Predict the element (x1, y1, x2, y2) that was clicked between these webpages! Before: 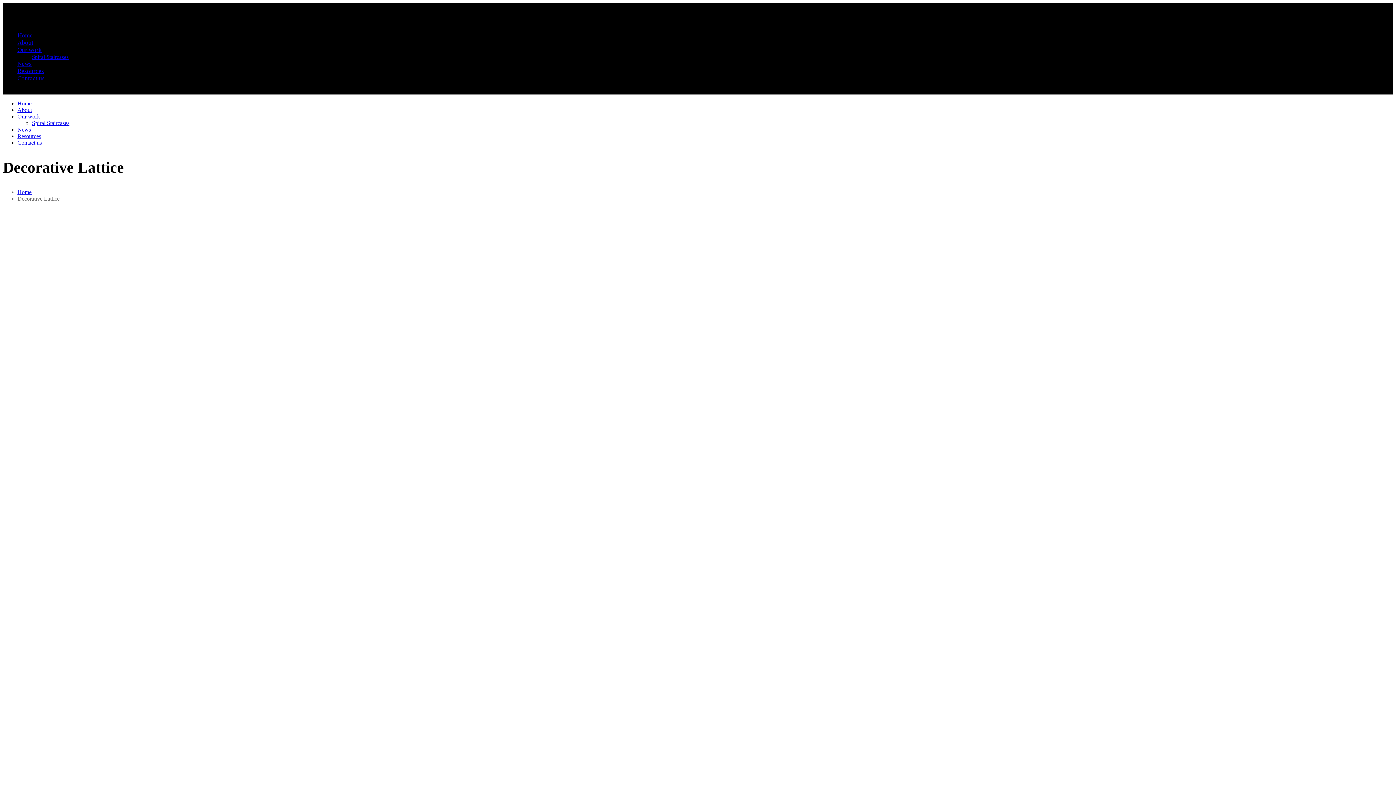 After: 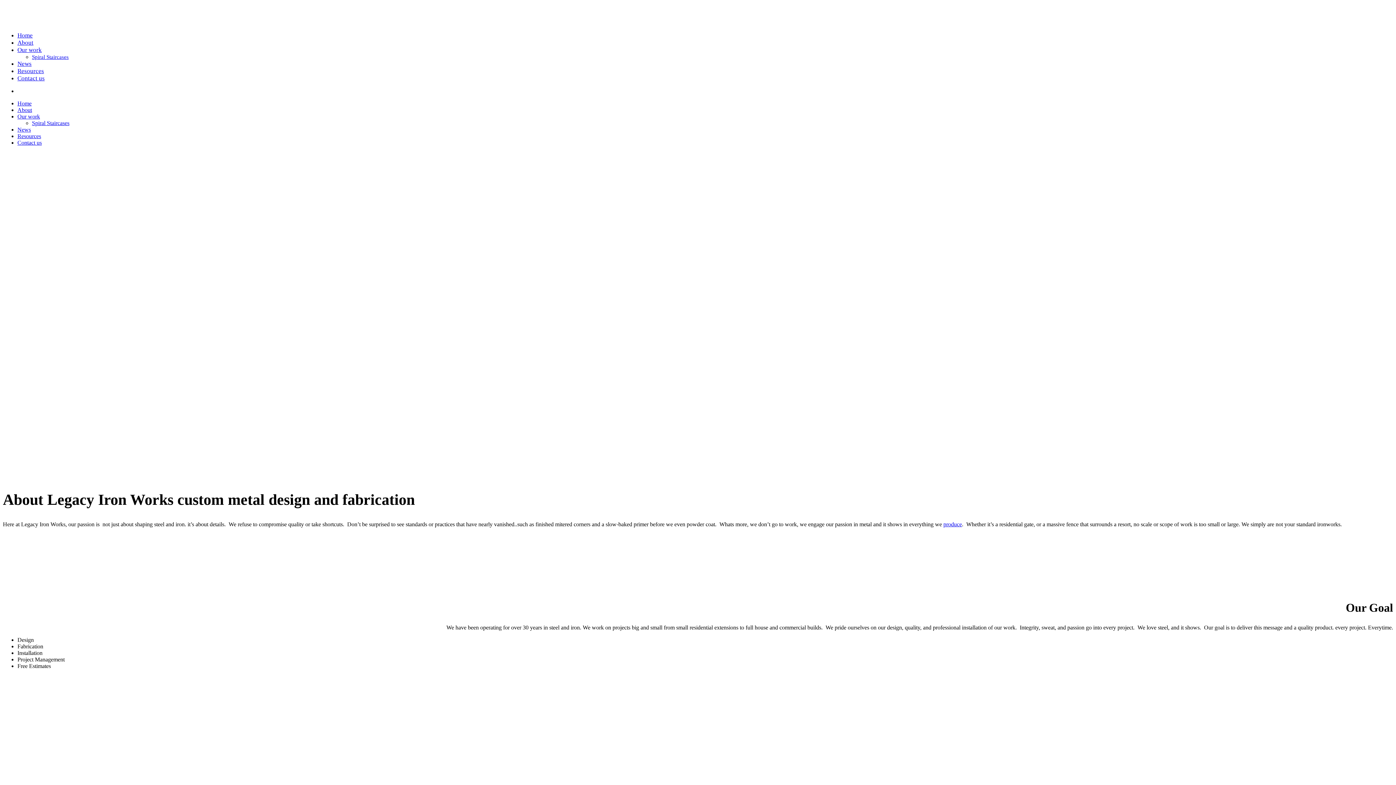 Action: bbox: (17, 39, 33, 46) label: About